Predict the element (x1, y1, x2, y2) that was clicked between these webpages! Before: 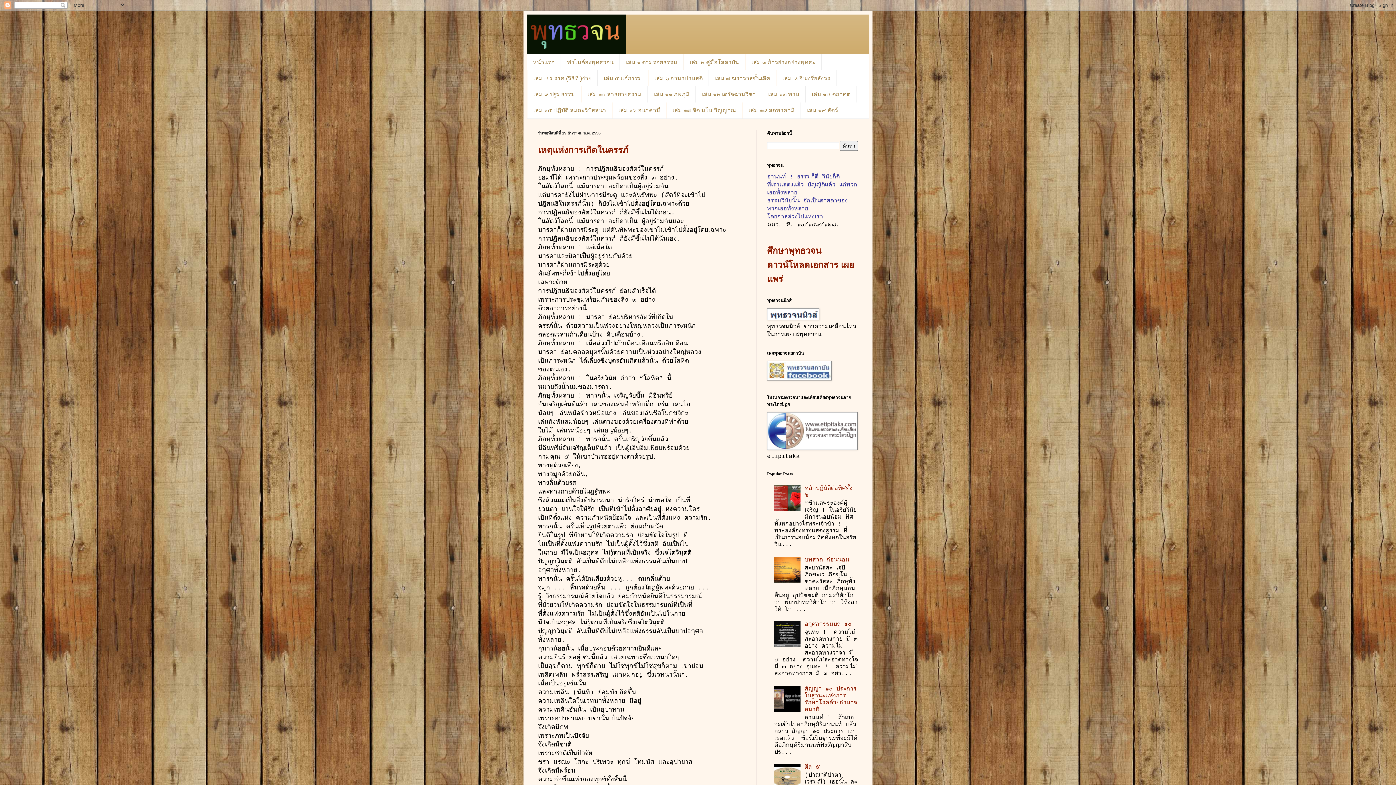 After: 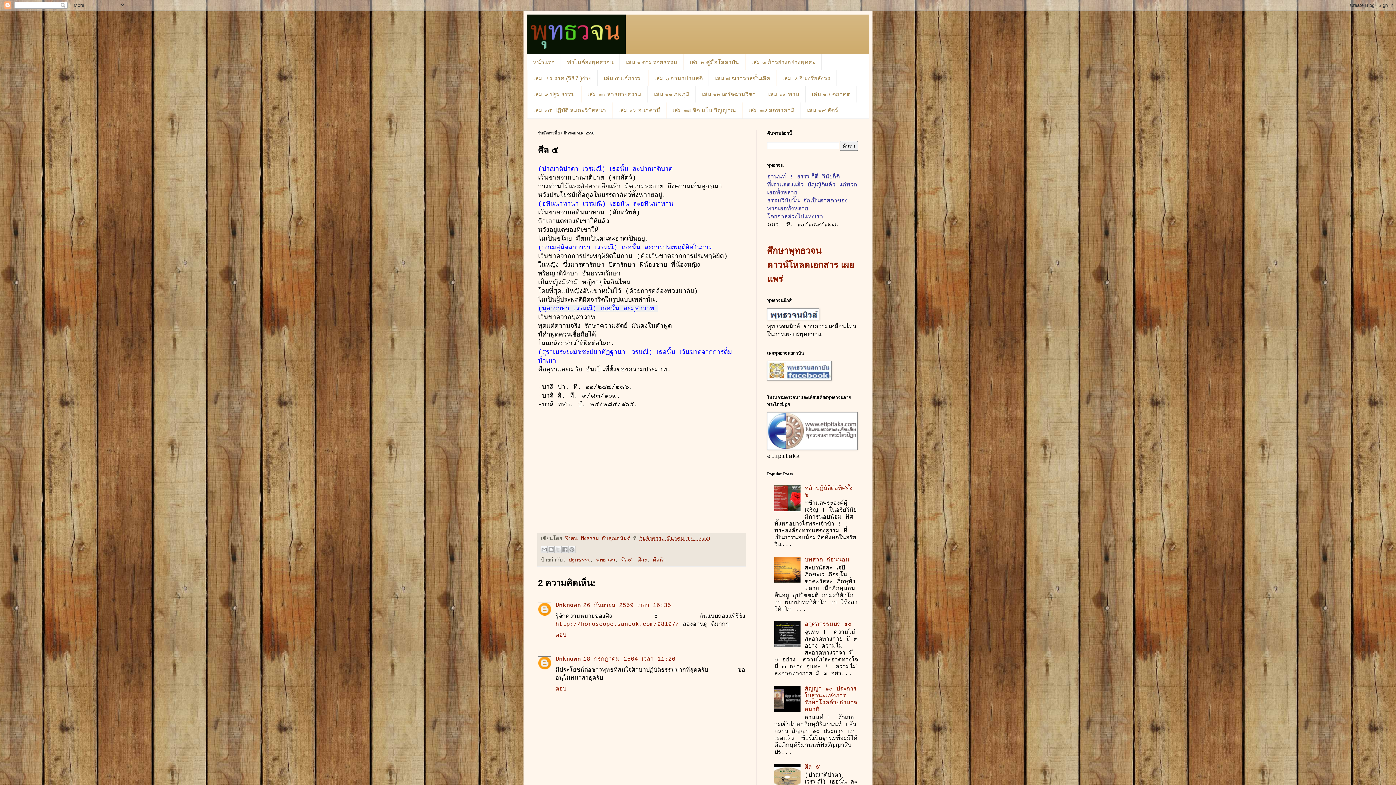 Action: bbox: (804, 764, 820, 770) label: ศีล ๕